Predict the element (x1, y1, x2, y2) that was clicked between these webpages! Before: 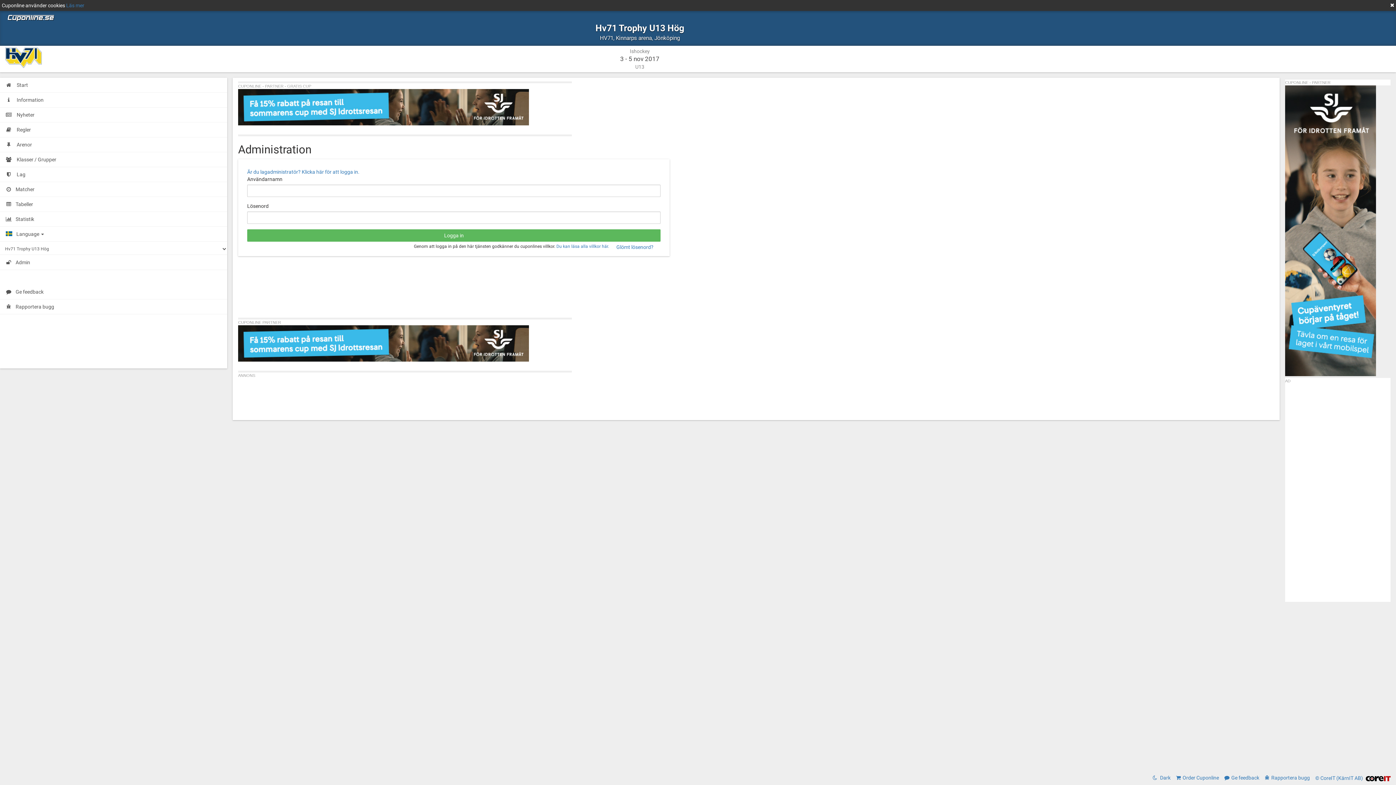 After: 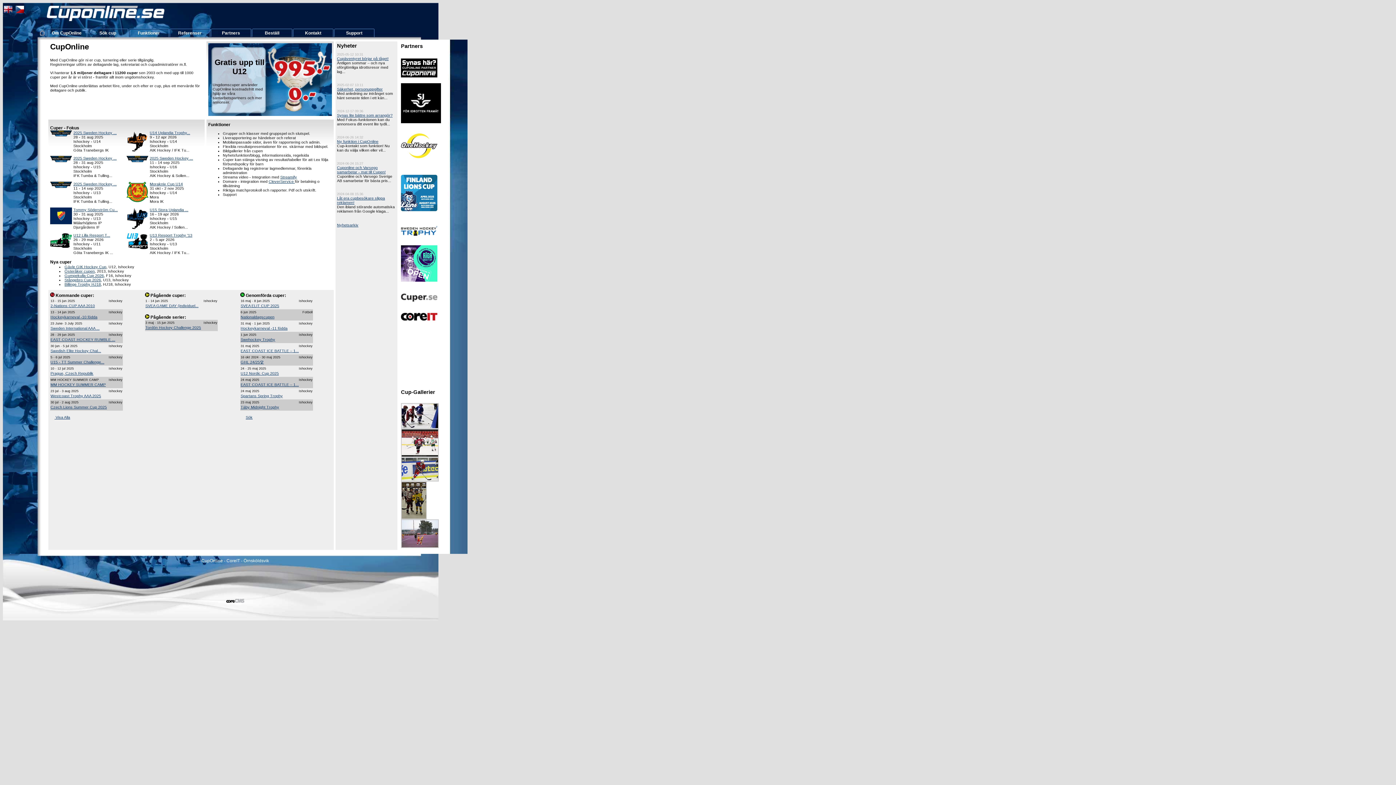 Action: bbox: (5, 12, 56, 22)